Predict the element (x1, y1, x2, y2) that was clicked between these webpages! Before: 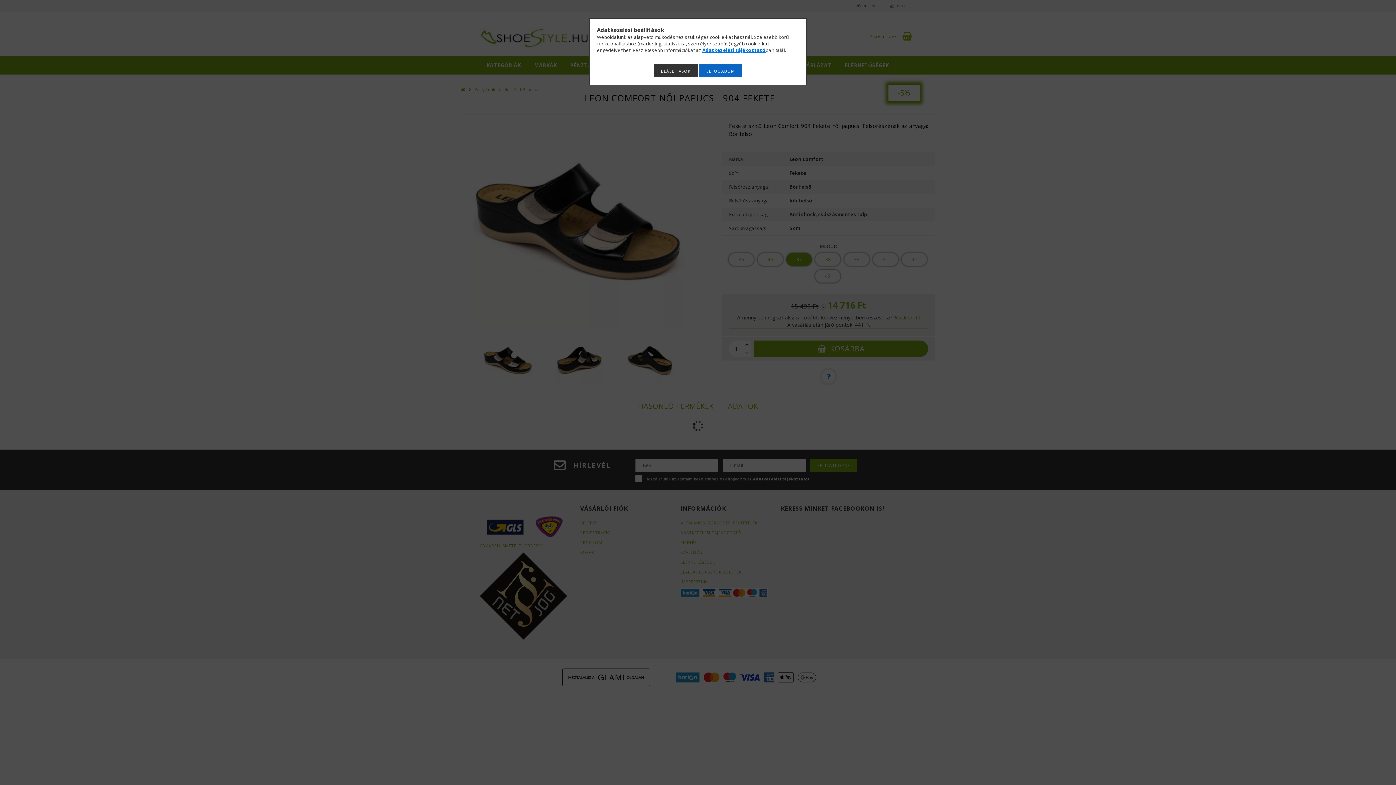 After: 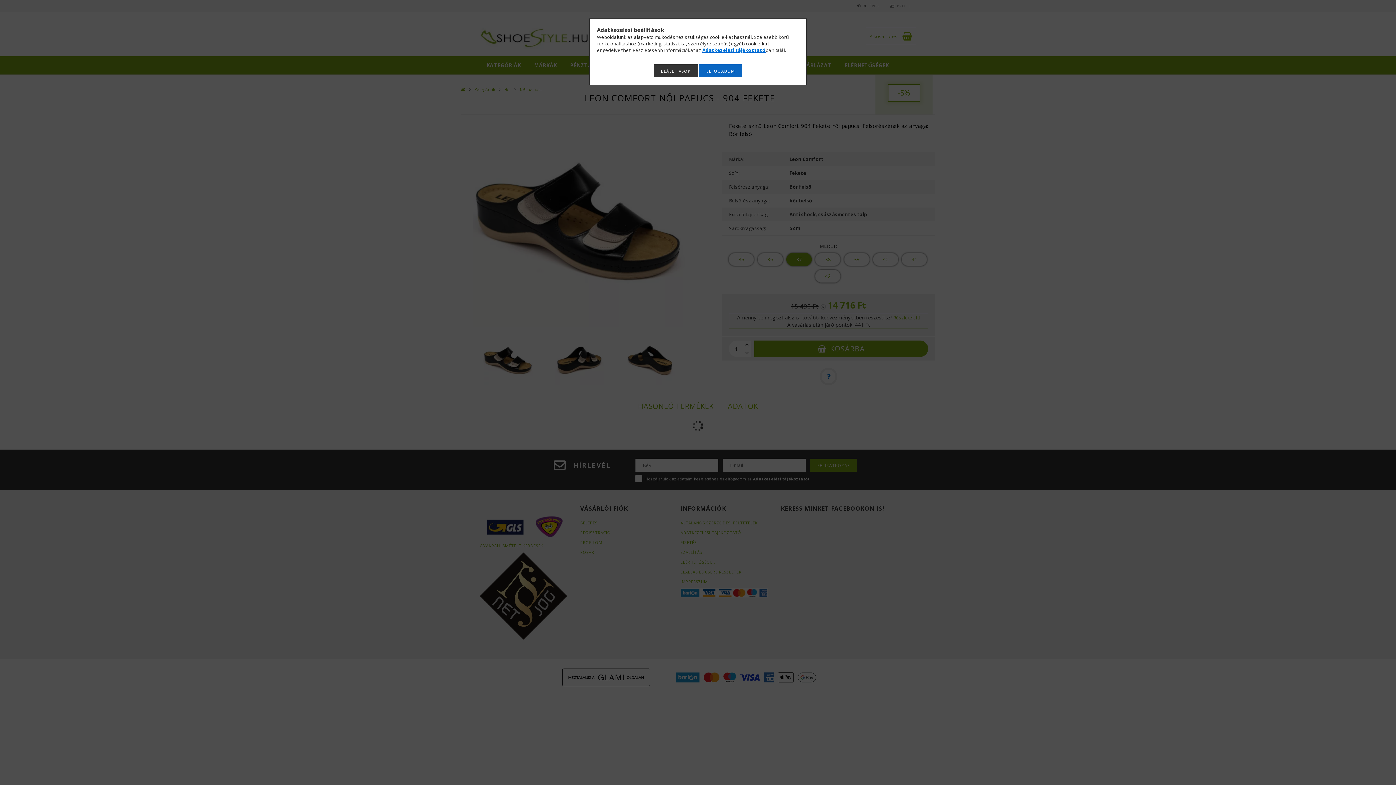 Action: bbox: (702, 46, 765, 53) label: Adatkezelési tájékoztató